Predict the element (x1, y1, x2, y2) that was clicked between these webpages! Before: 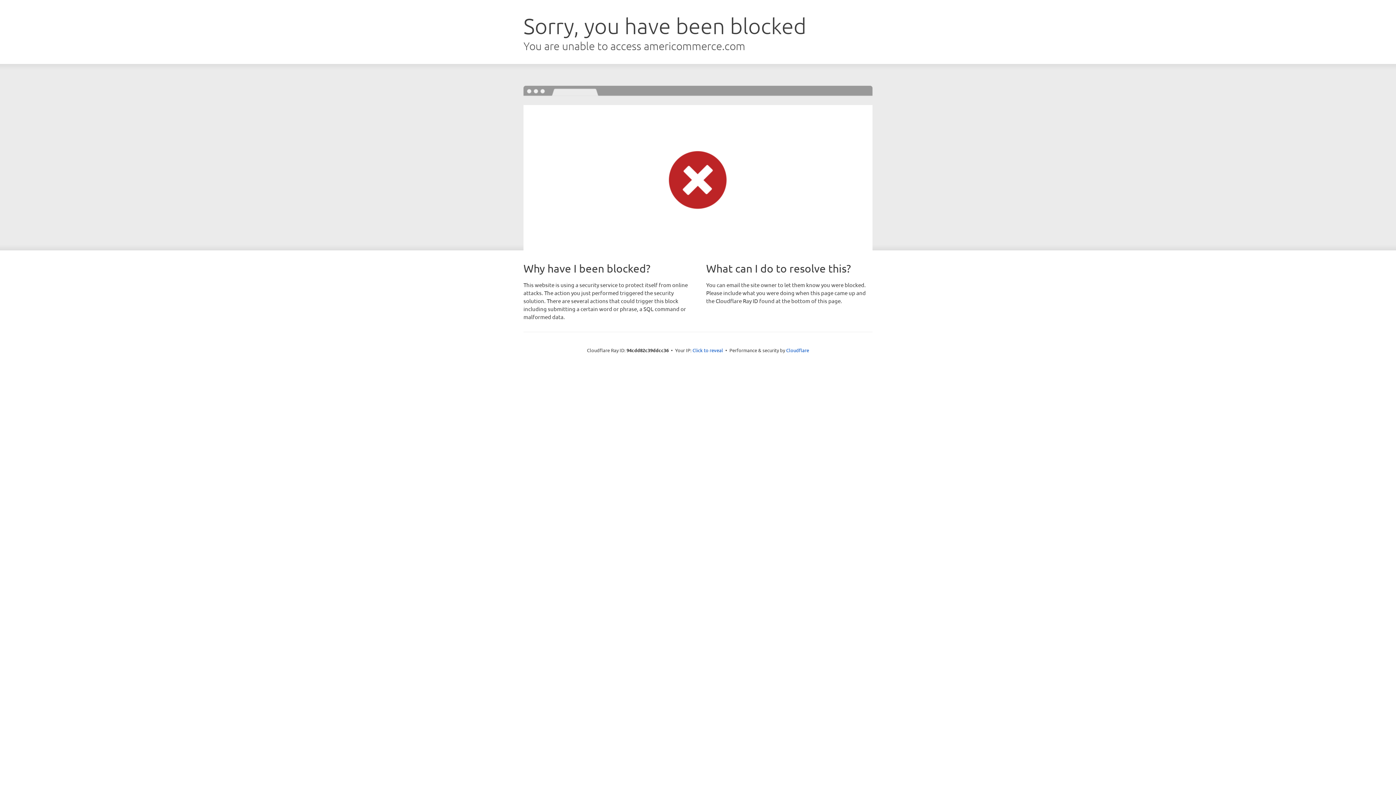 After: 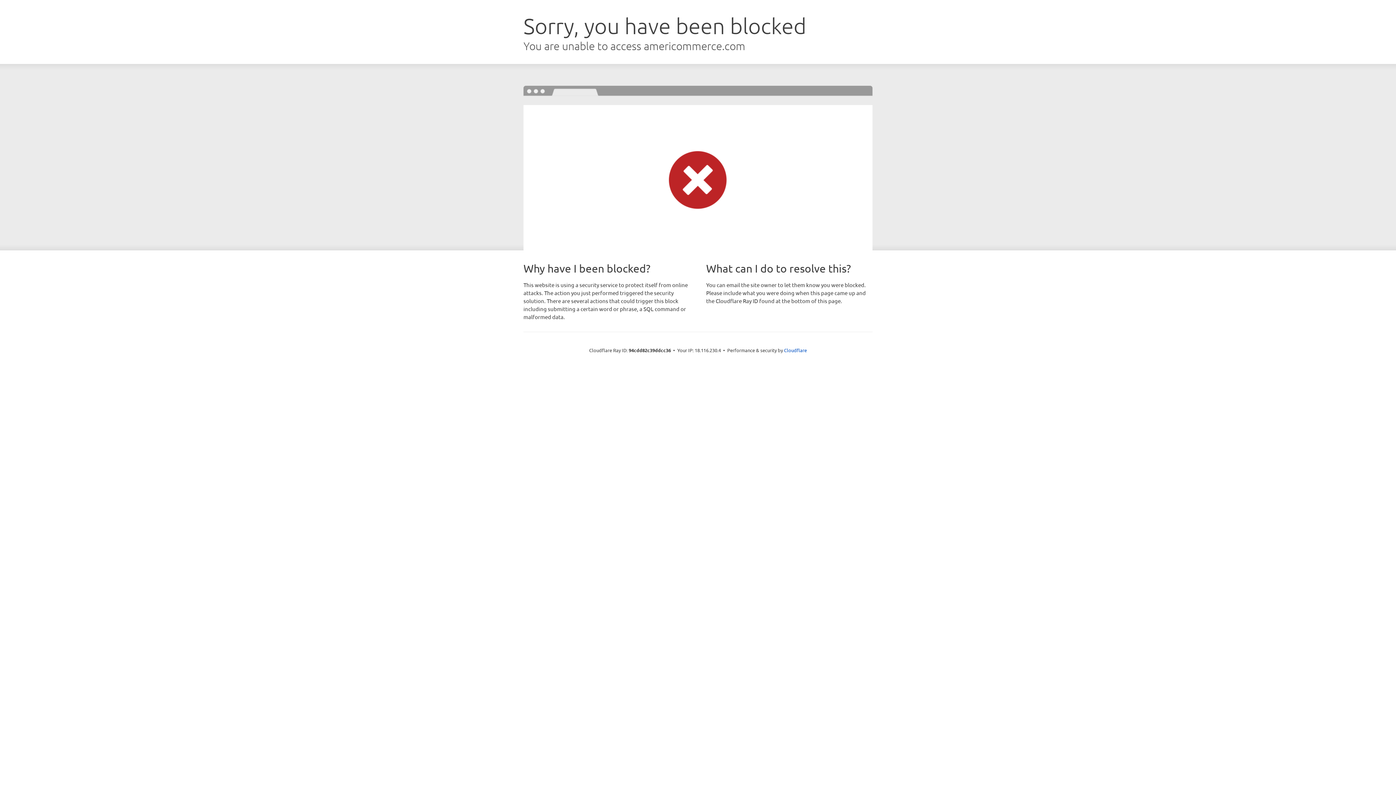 Action: bbox: (692, 346, 723, 353) label: Click to reveal